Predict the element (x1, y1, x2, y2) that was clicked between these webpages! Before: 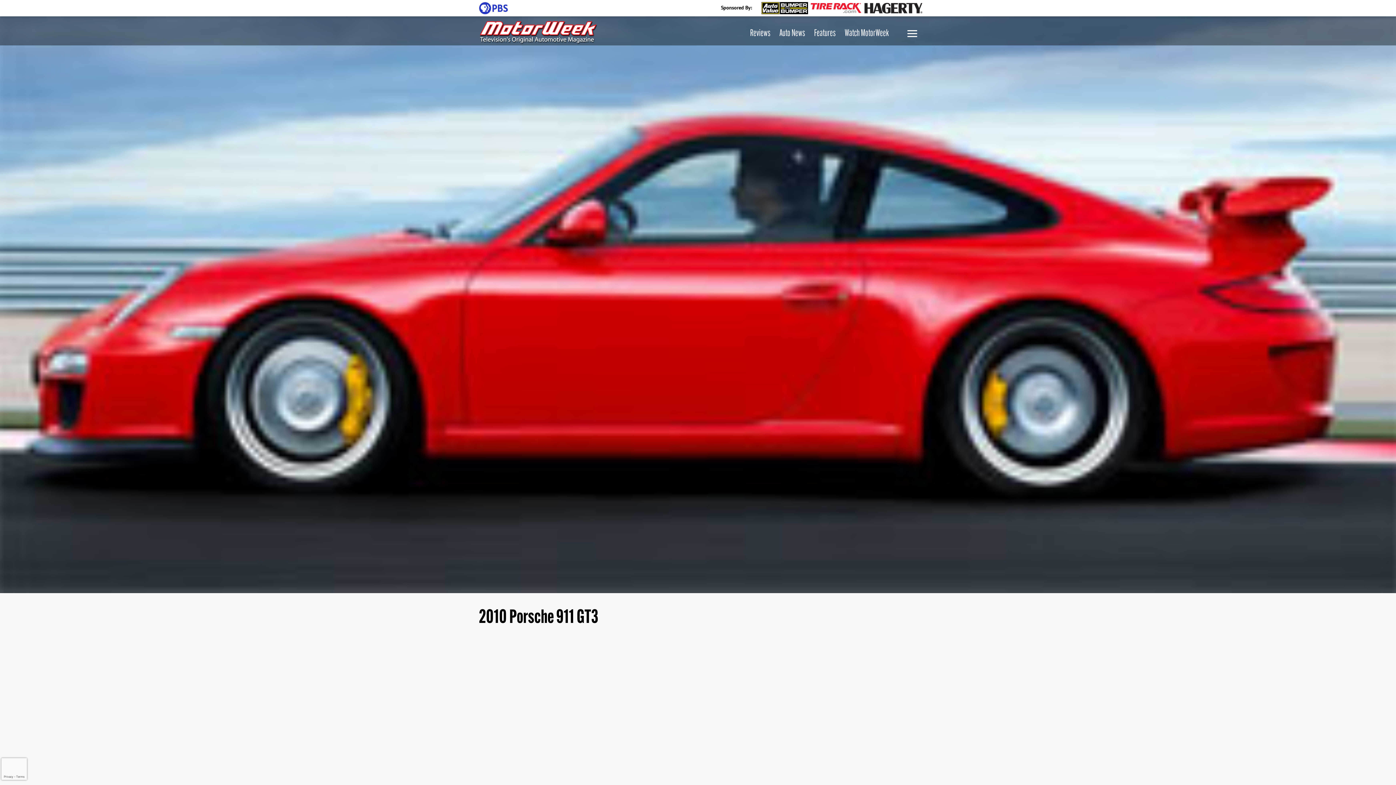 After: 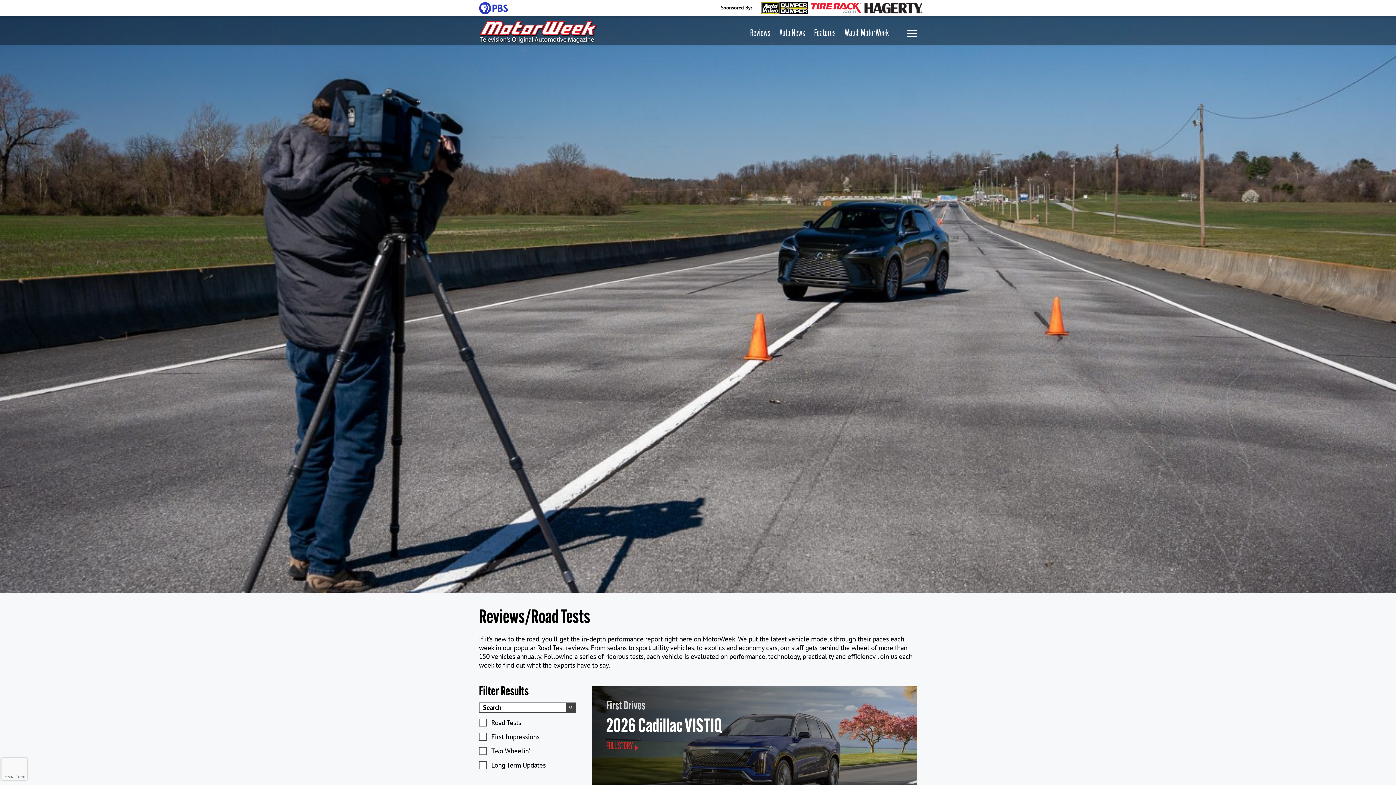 Action: bbox: (750, 28, 770, 38) label: Reviews